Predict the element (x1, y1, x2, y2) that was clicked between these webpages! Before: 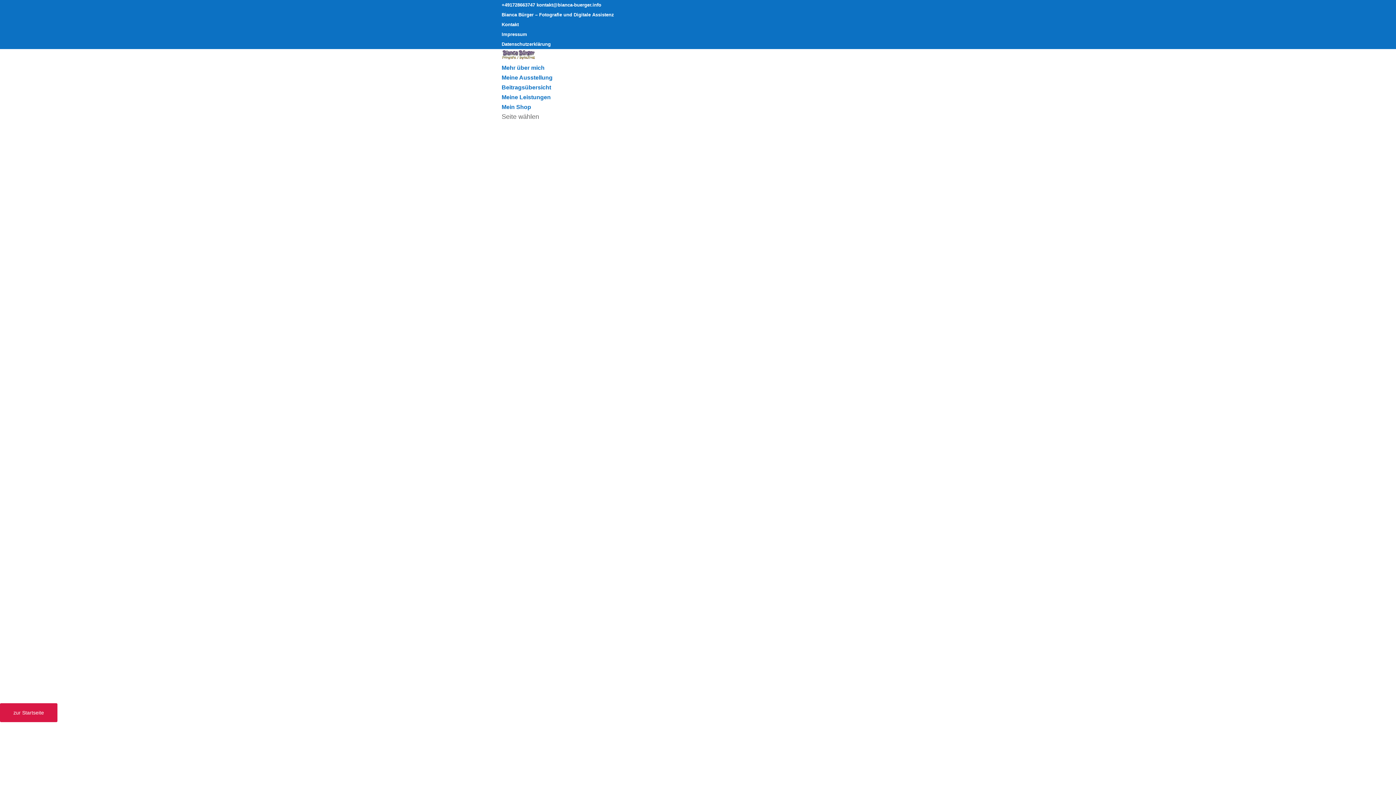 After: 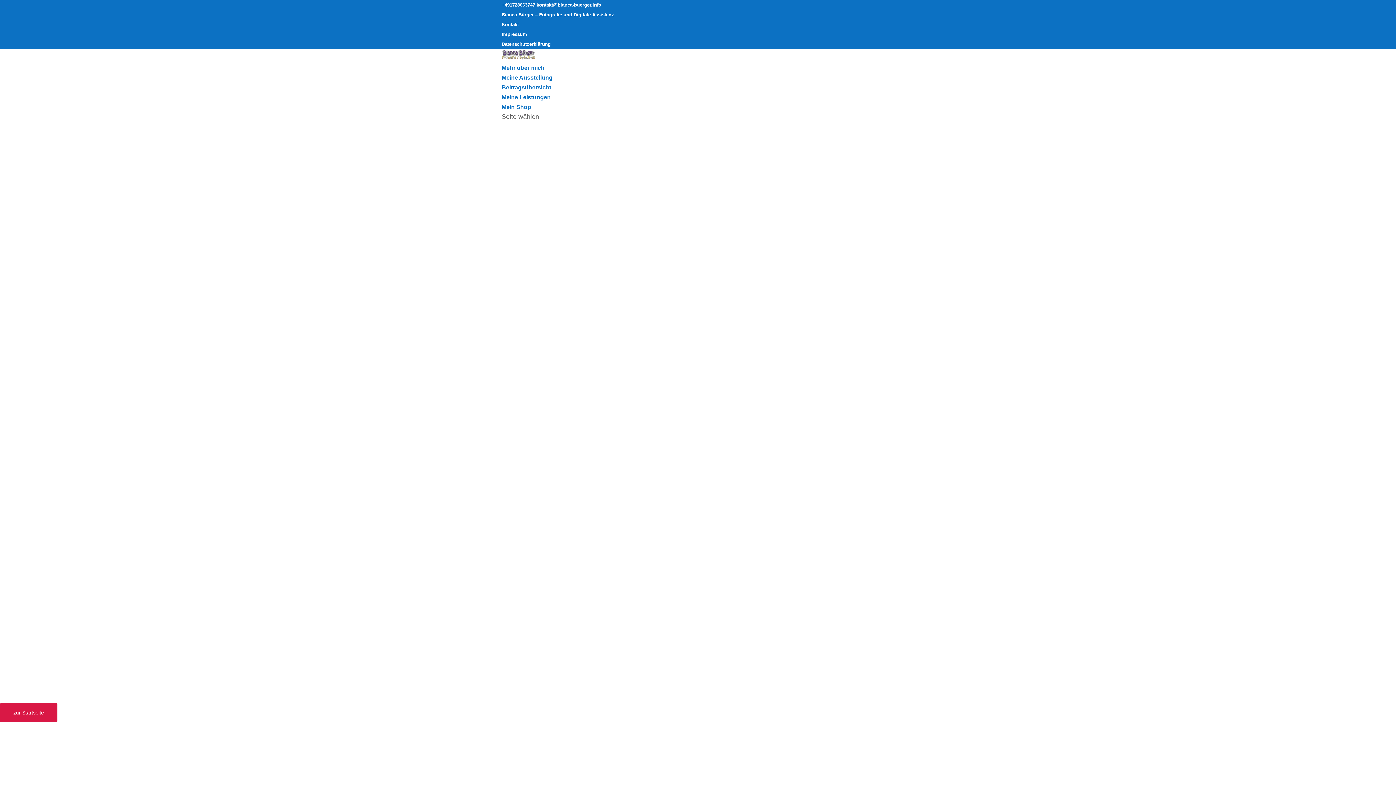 Action: label: Kontakt bbox: (501, 21, 518, 27)